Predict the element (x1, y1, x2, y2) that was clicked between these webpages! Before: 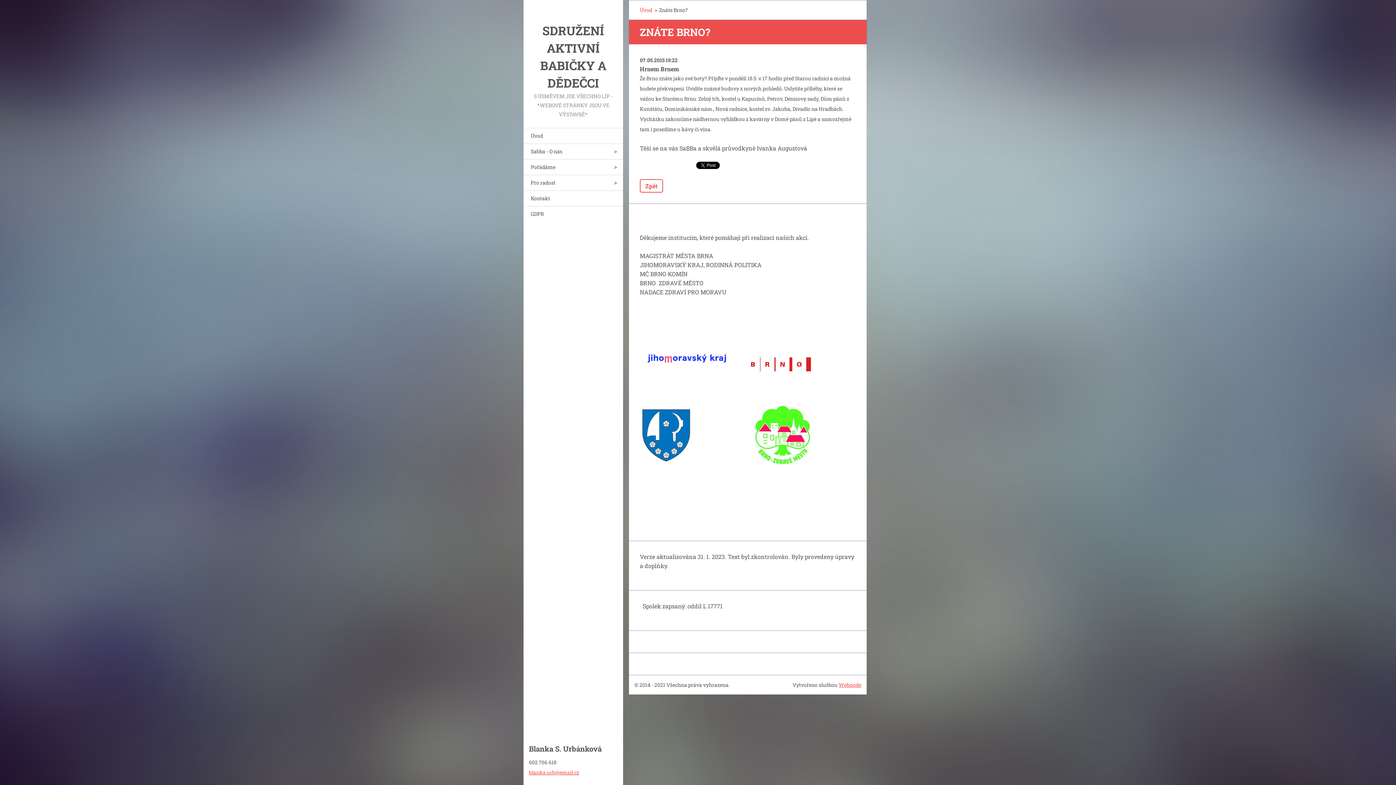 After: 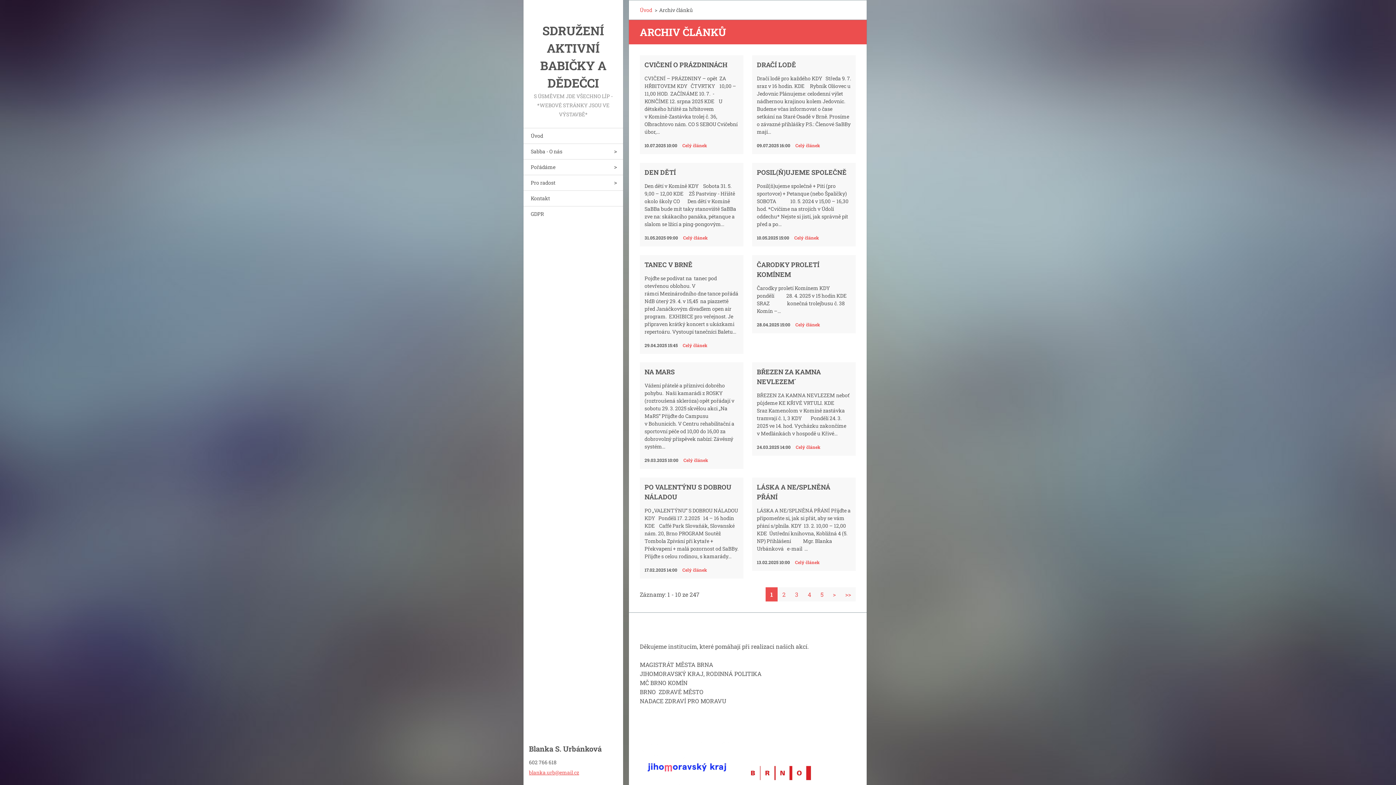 Action: bbox: (640, 179, 663, 192) label: Zpět